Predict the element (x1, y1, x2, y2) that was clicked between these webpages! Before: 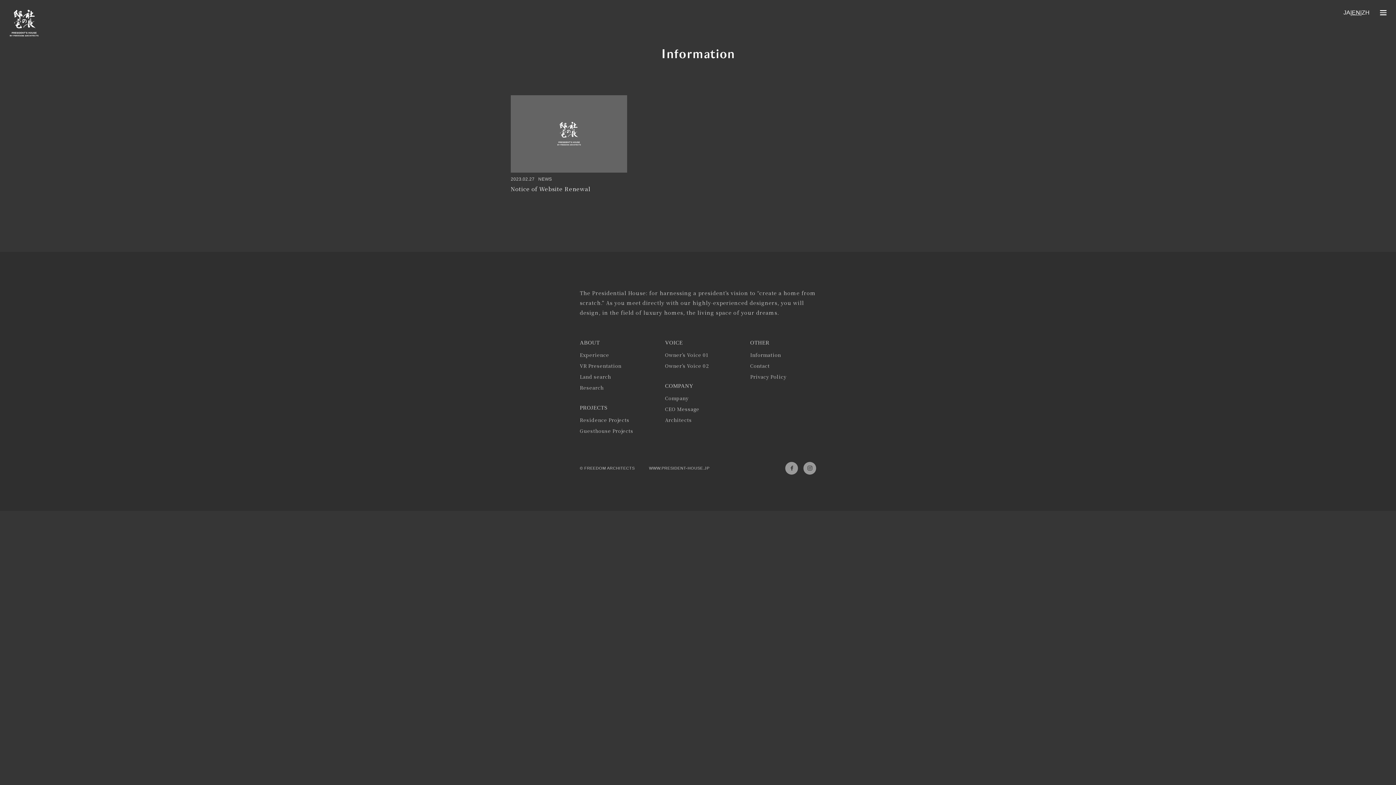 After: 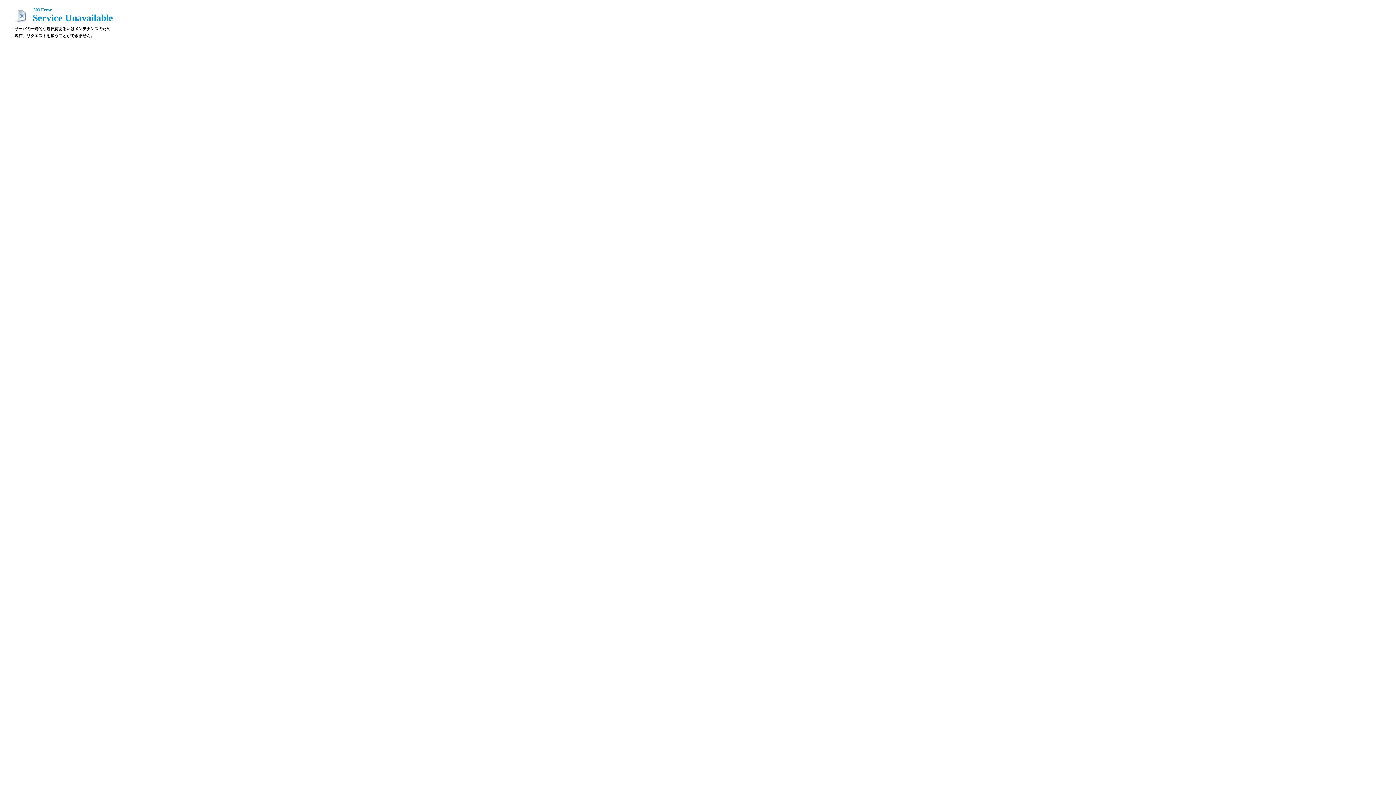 Action: label: Company bbox: (665, 394, 688, 401)